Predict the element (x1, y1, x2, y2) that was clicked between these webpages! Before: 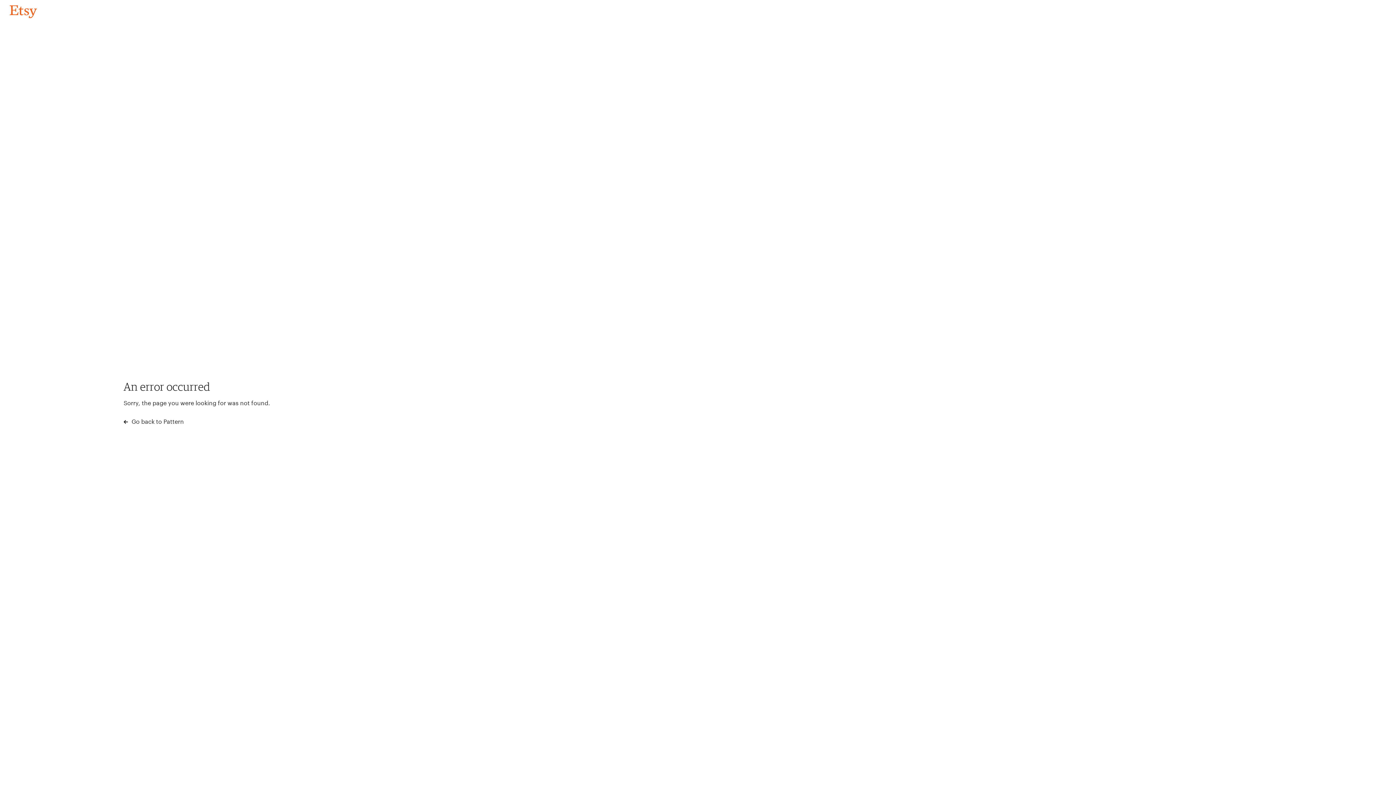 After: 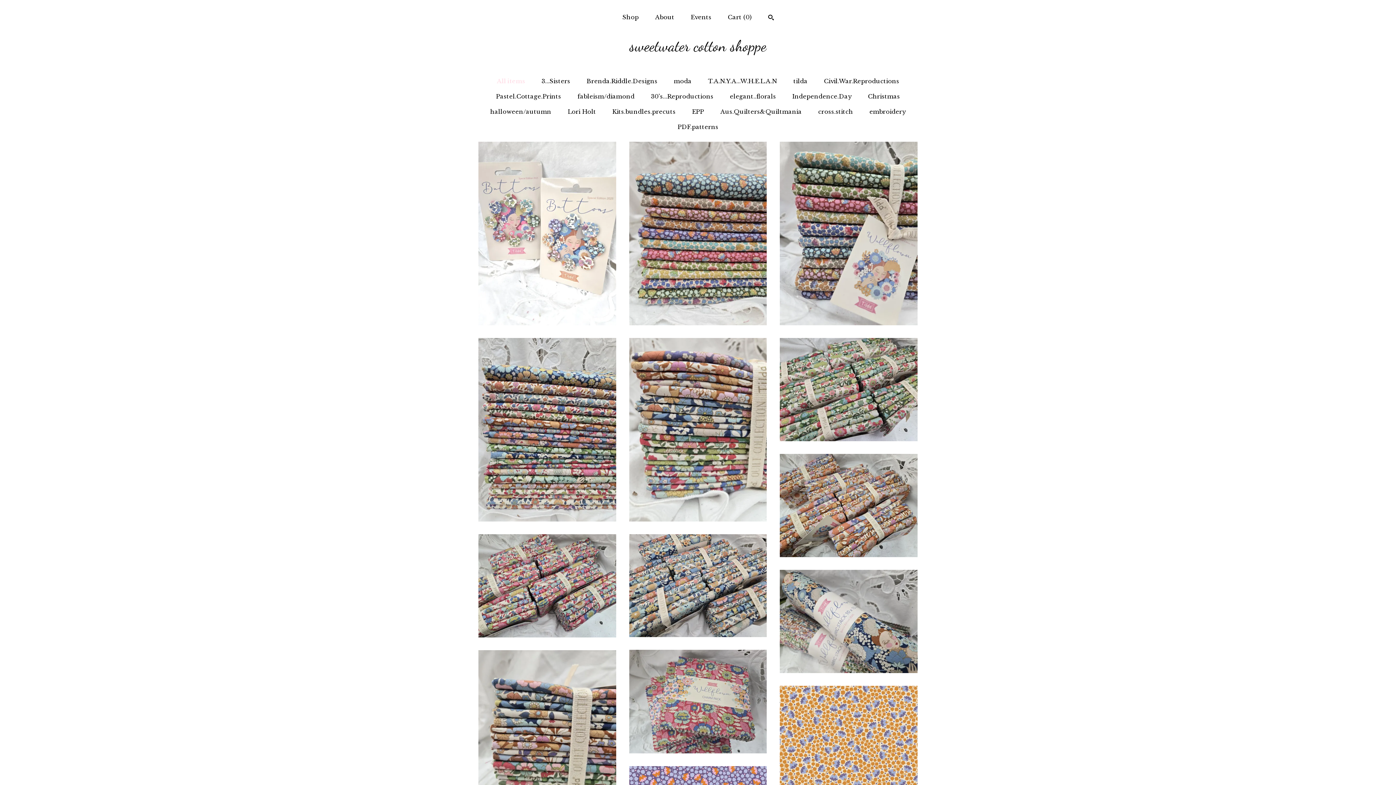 Action: label: Go back to Pattern bbox: (4, 3, 42, 18)